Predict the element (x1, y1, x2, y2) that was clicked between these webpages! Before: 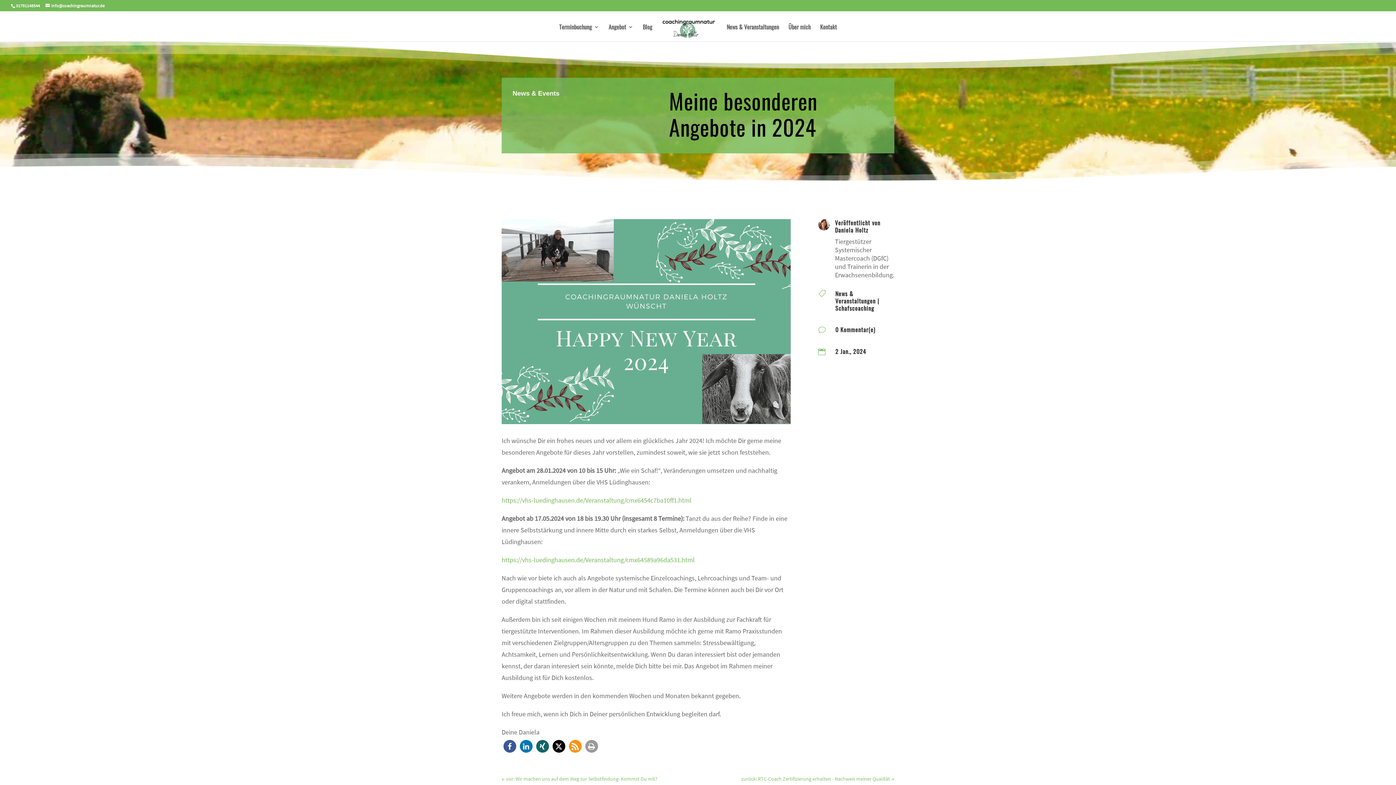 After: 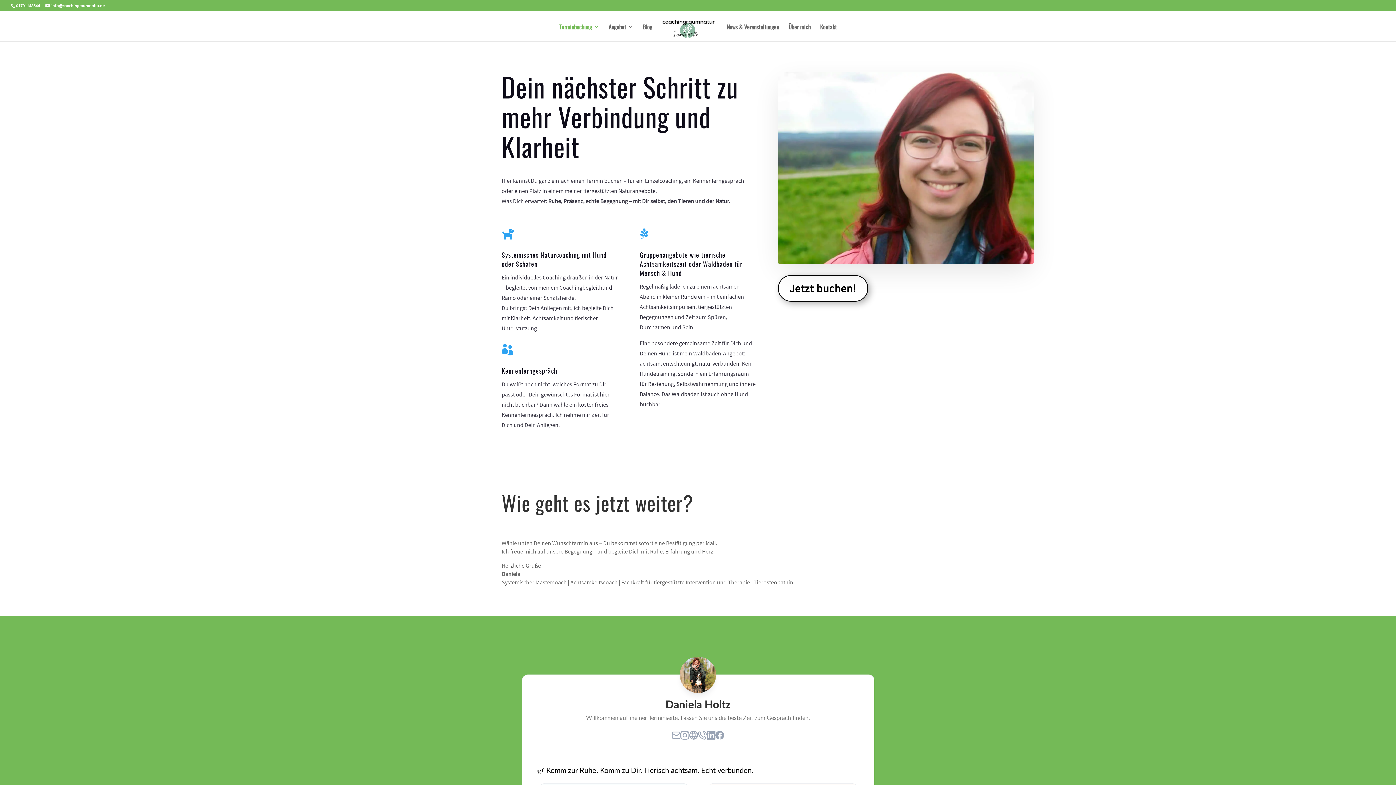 Action: bbox: (559, 24, 599, 41) label: Terminbuchung